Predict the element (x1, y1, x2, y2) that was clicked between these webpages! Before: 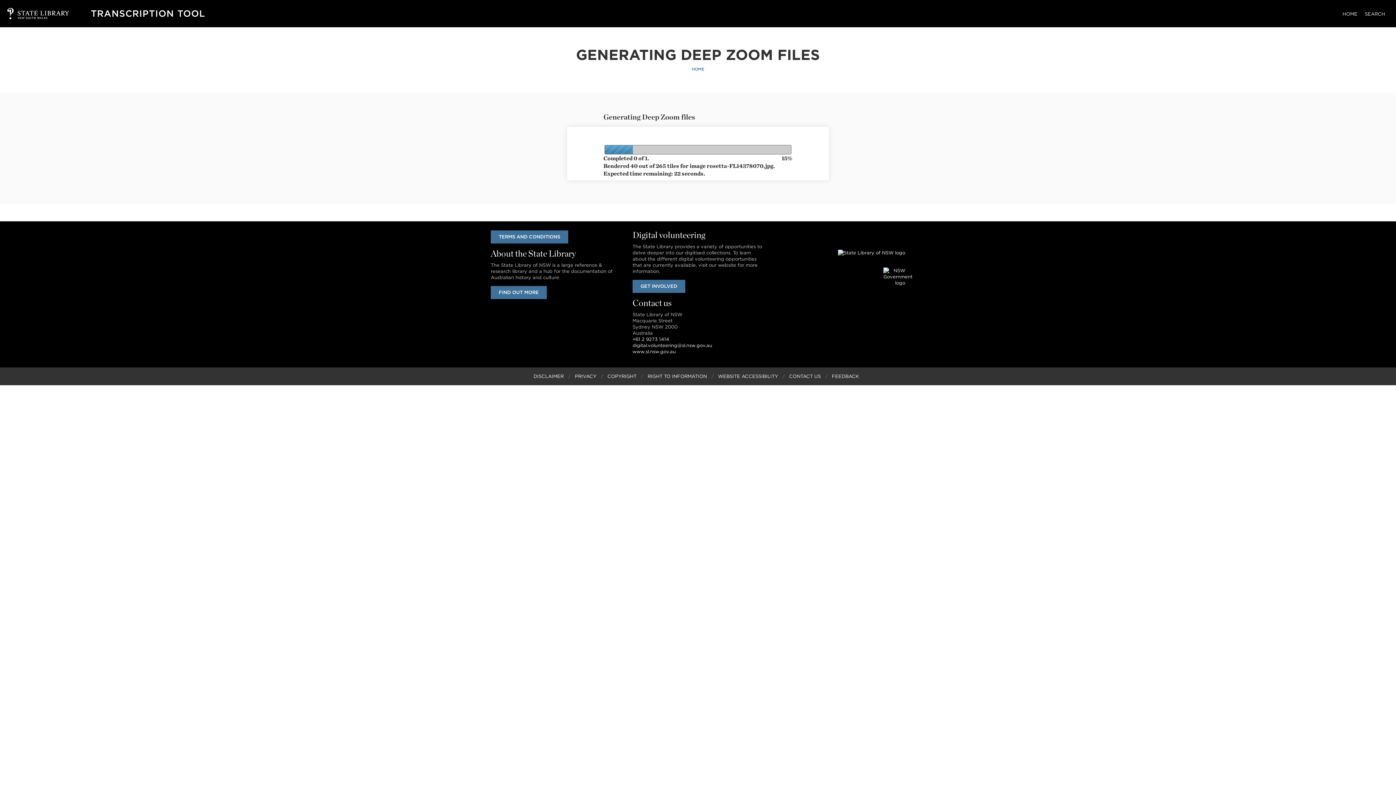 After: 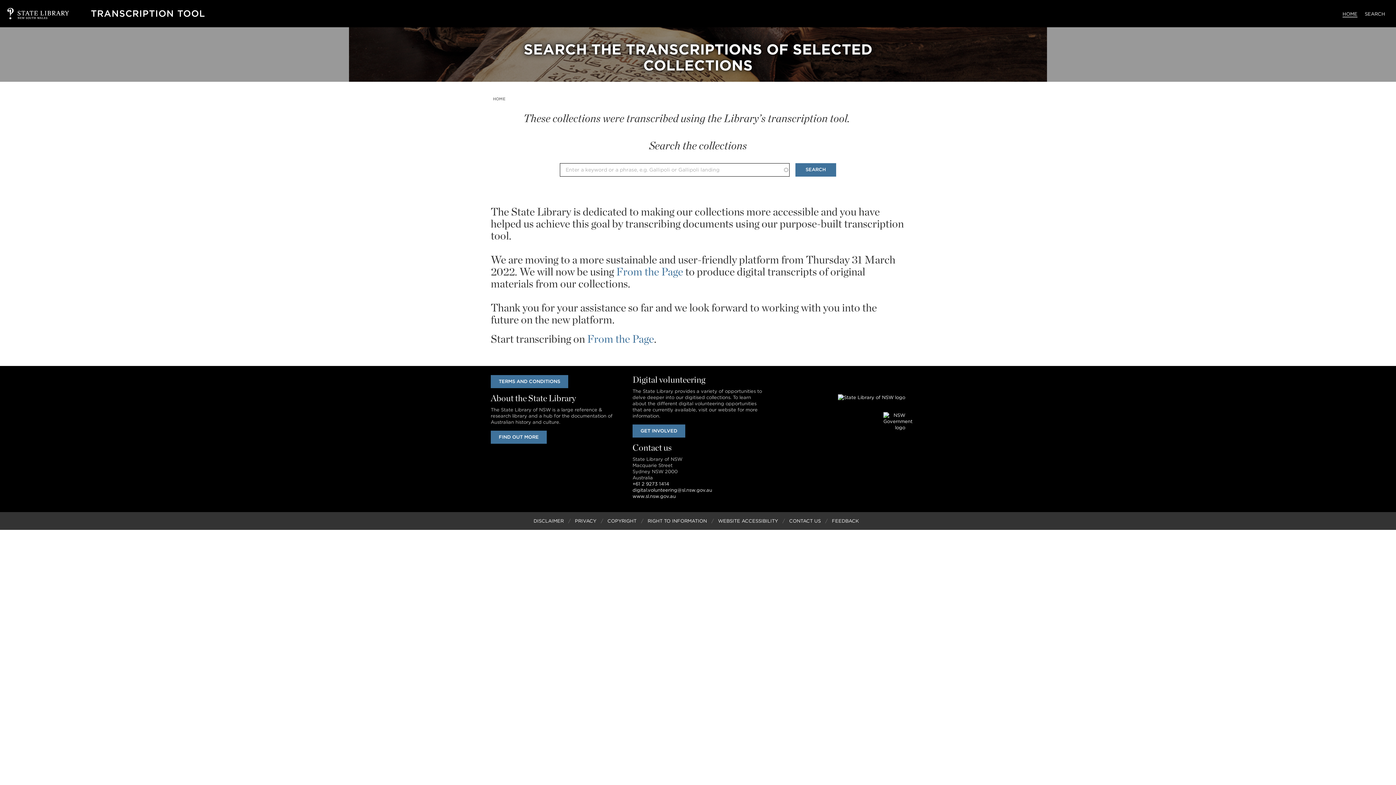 Action: label: HOME bbox: (692, 66, 704, 71)